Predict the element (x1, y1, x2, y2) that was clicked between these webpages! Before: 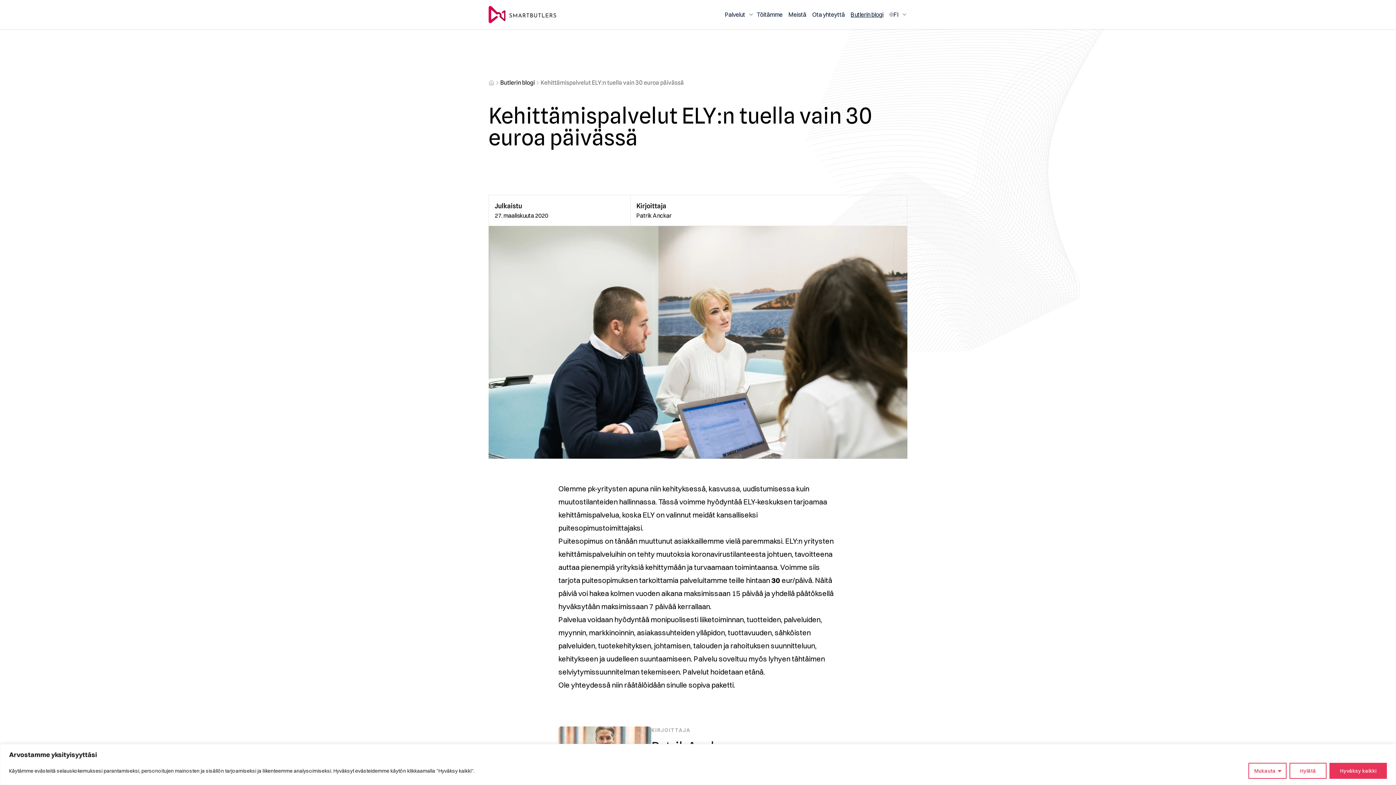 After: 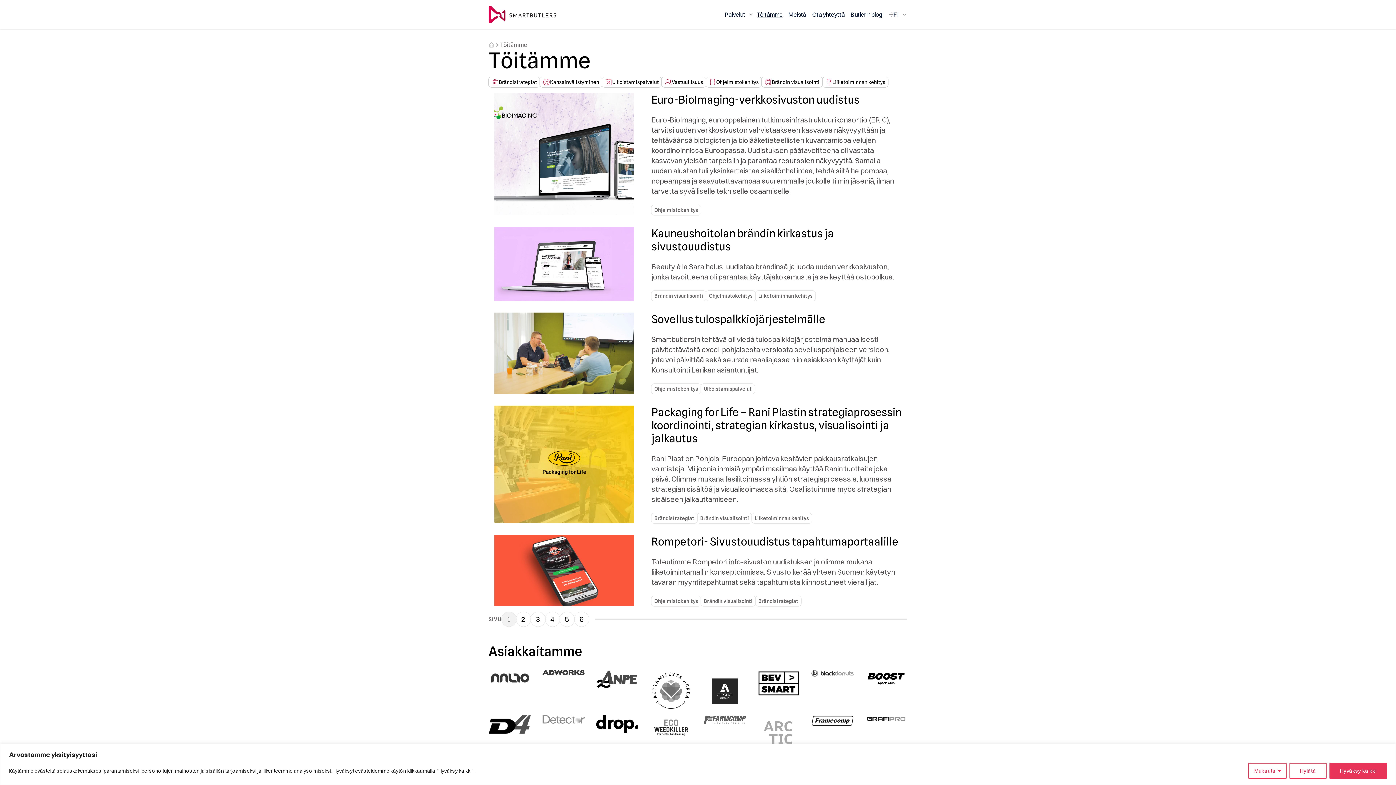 Action: bbox: (754, 7, 785, 21) label: Töitämme